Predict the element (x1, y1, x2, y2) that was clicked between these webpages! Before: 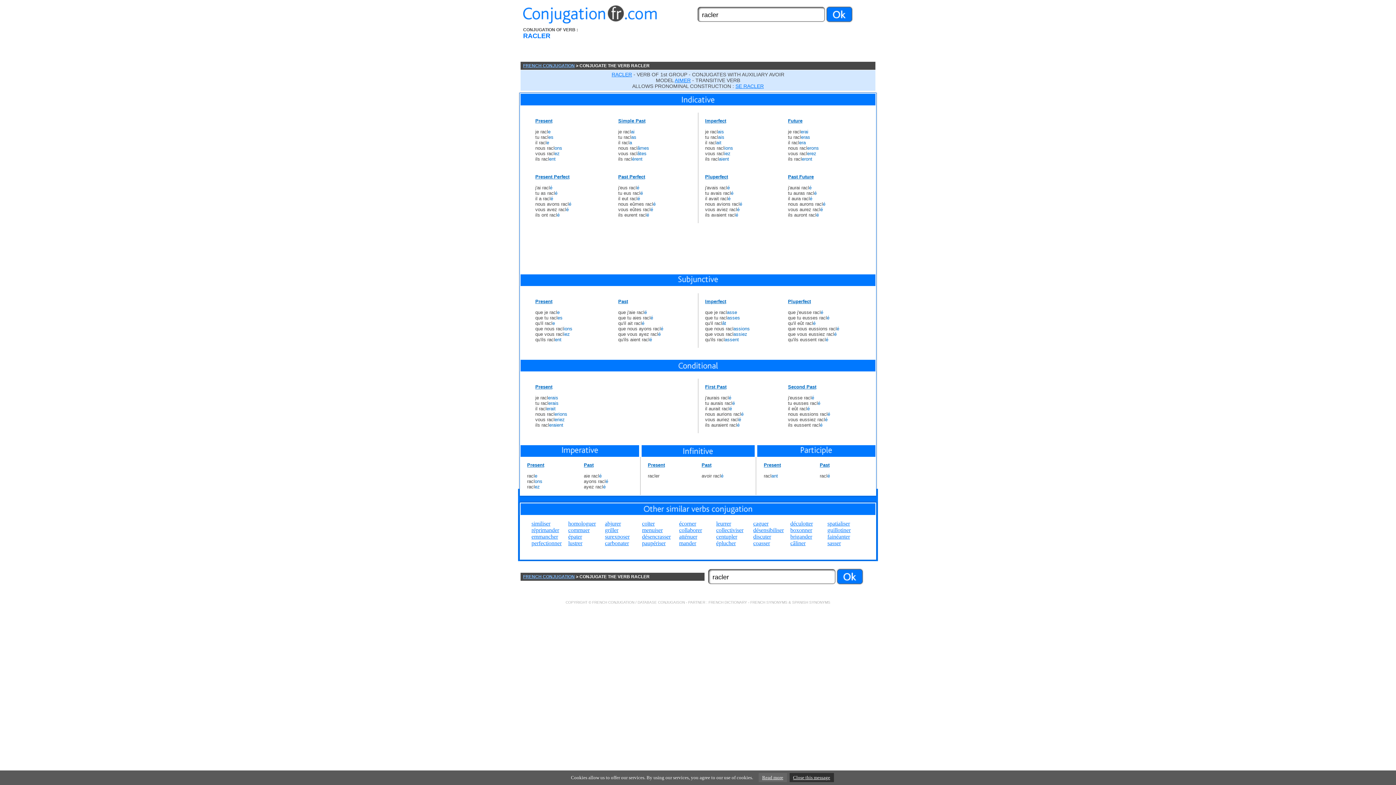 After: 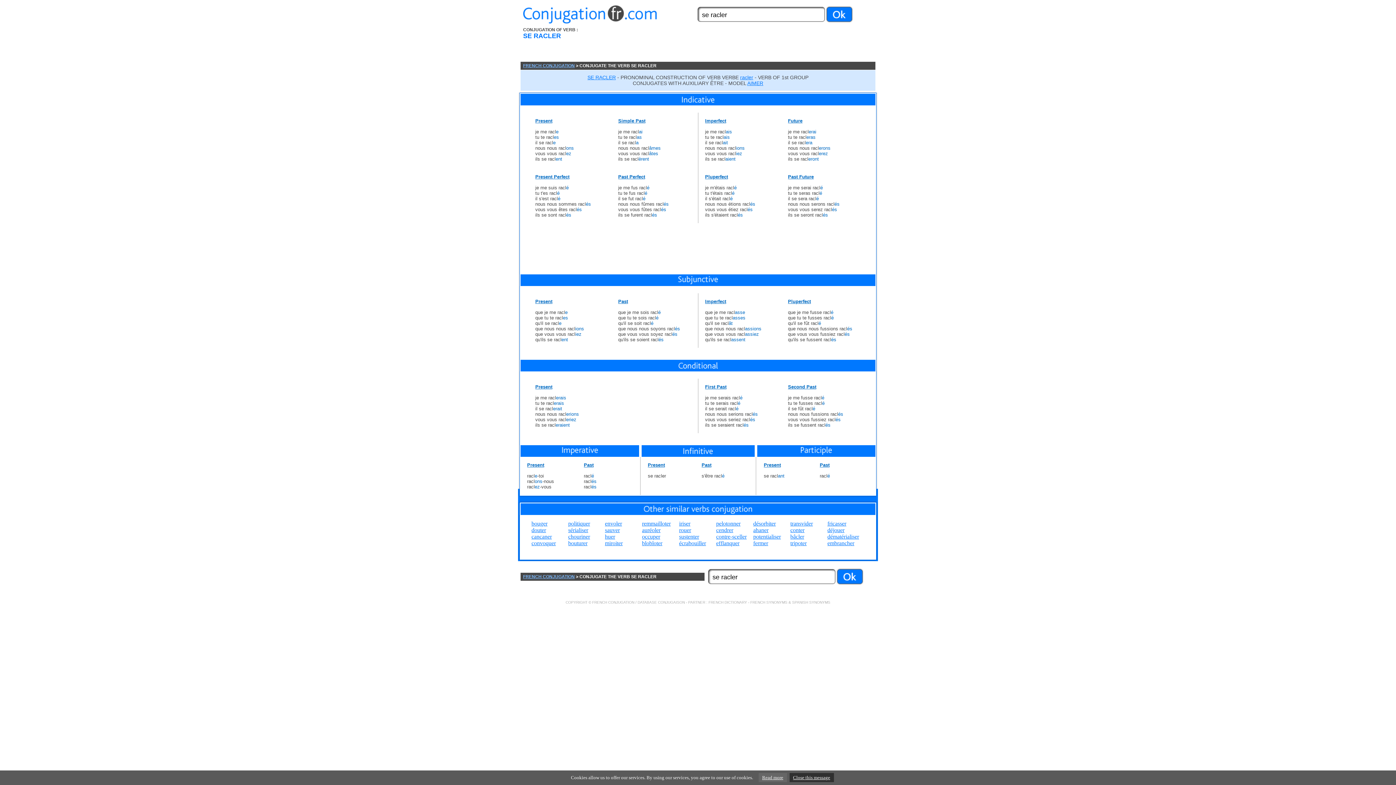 Action: label: SE RACLER bbox: (735, 83, 764, 89)